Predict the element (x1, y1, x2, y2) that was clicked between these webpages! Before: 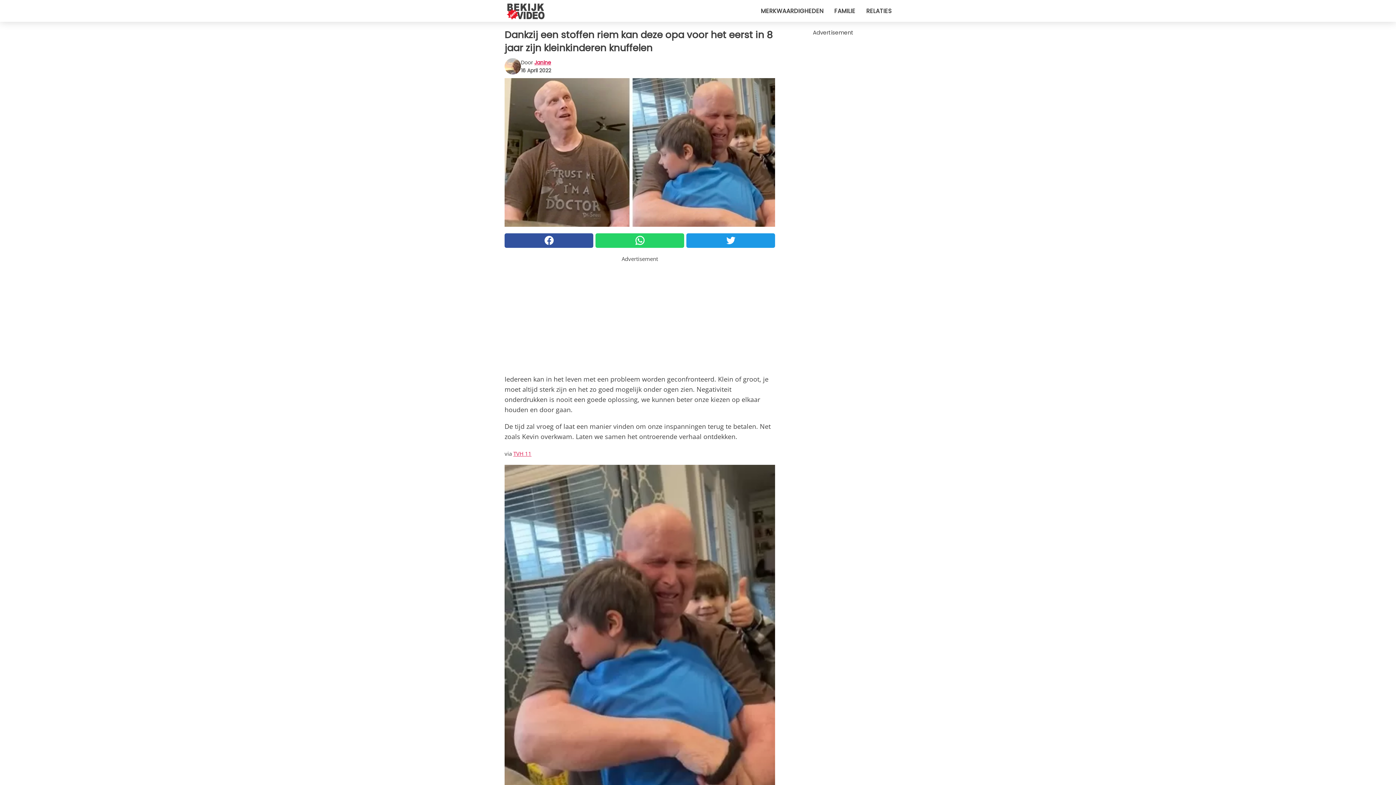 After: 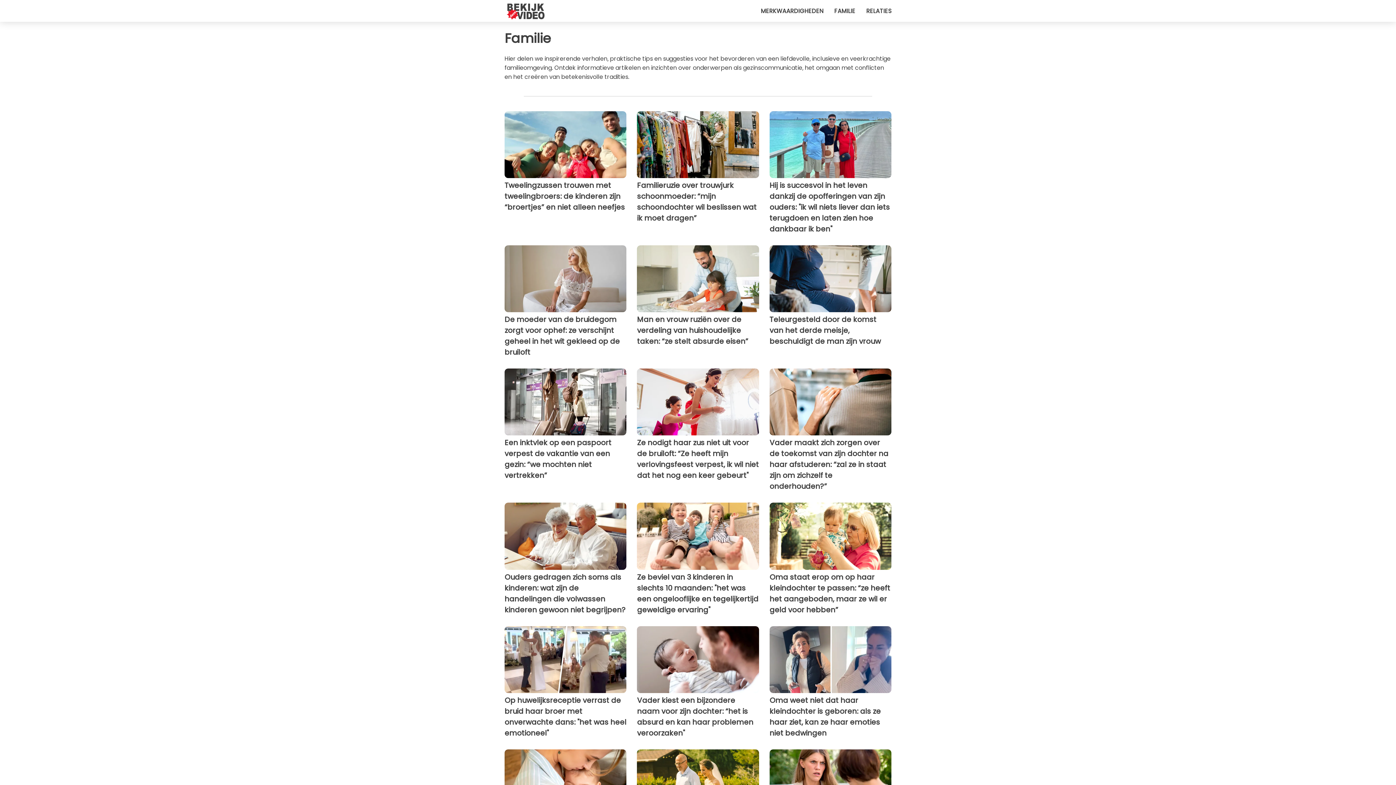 Action: bbox: (834, 6, 855, 15) label: FAMILIE